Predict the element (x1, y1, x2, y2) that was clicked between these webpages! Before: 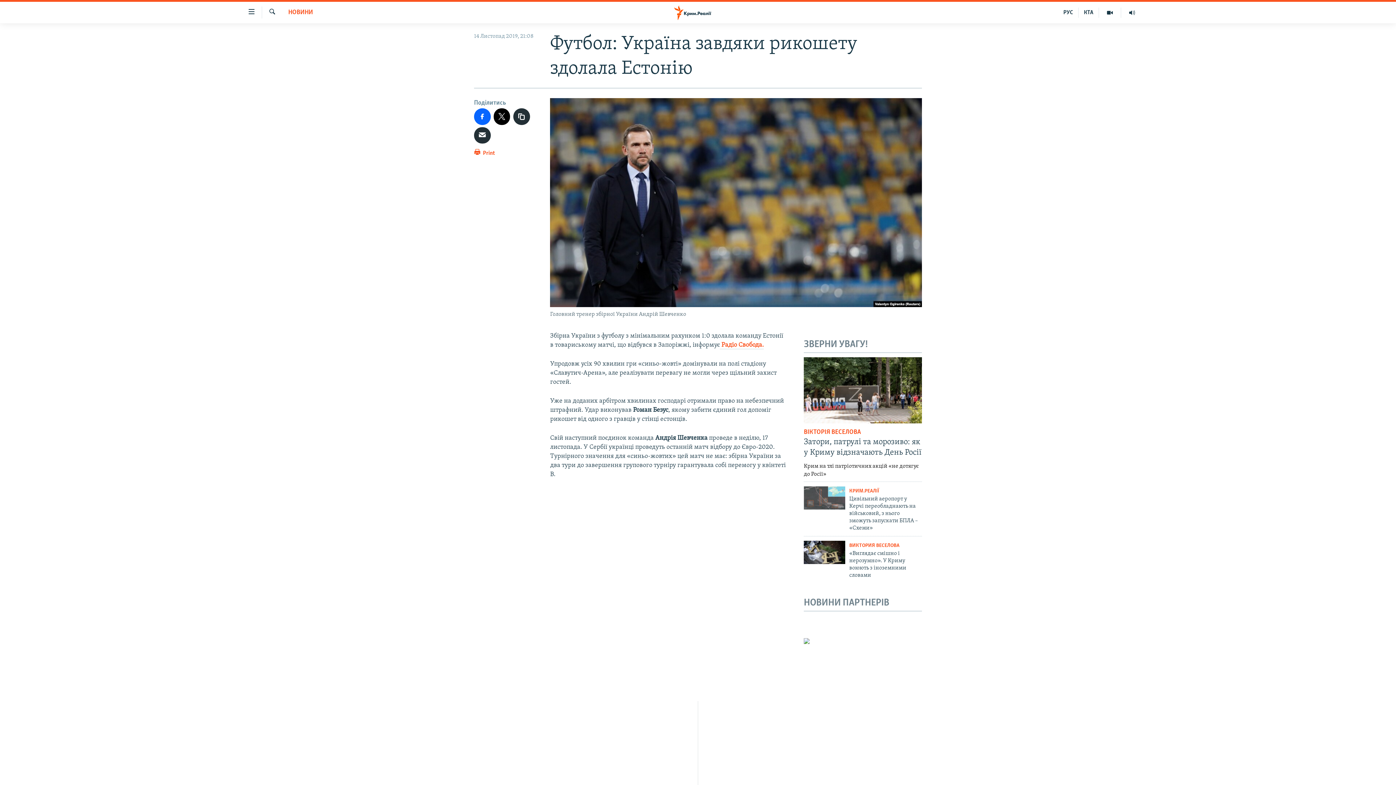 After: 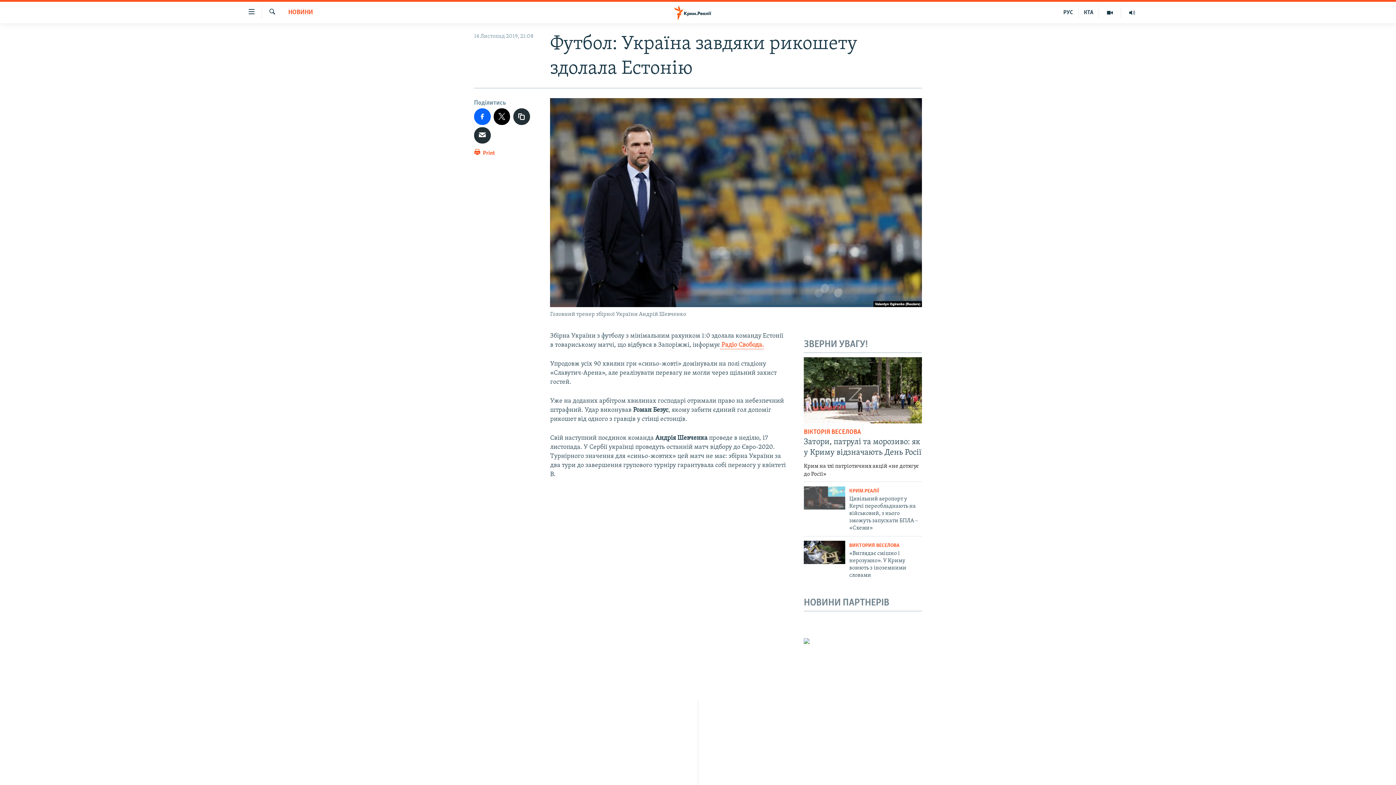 Action: label:  Радіо Свобода. bbox: (720, 341, 764, 349)